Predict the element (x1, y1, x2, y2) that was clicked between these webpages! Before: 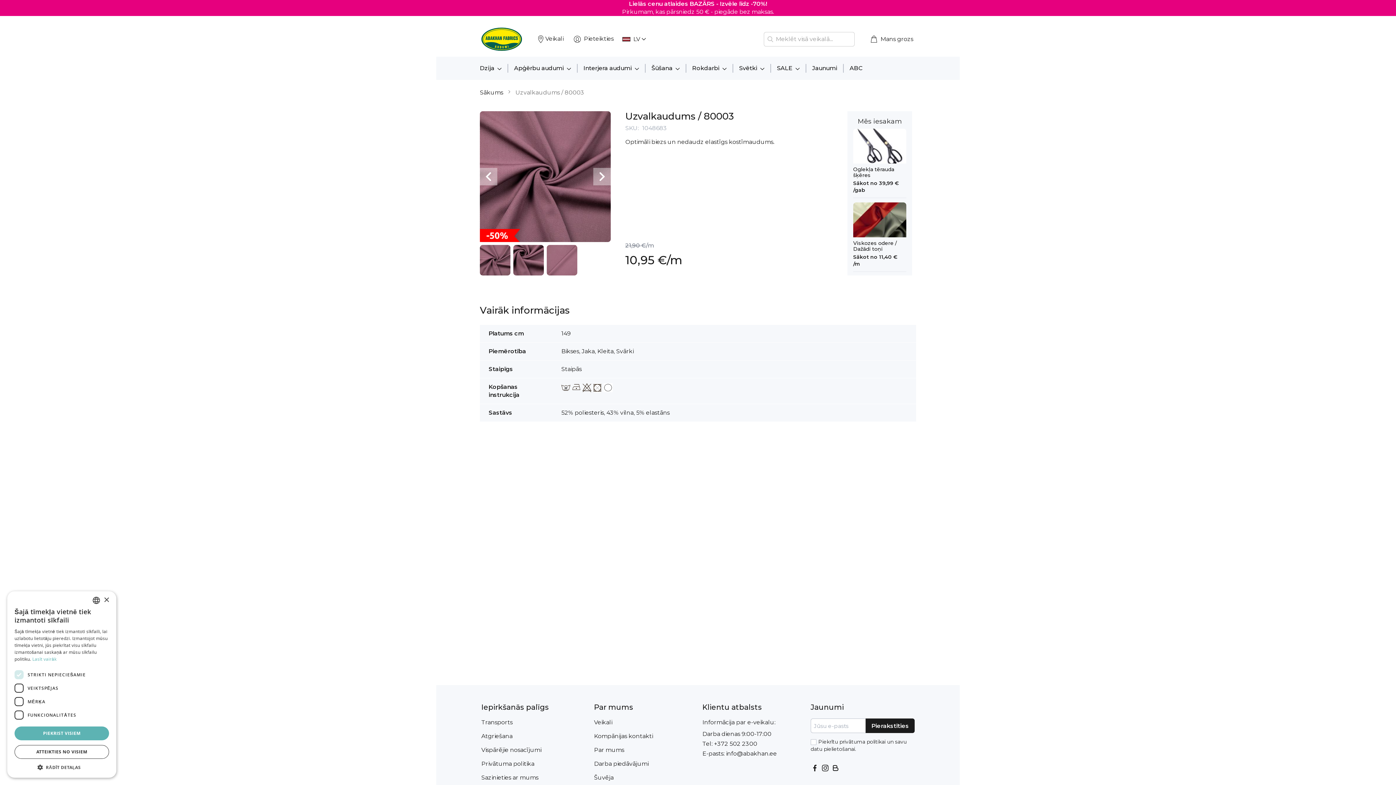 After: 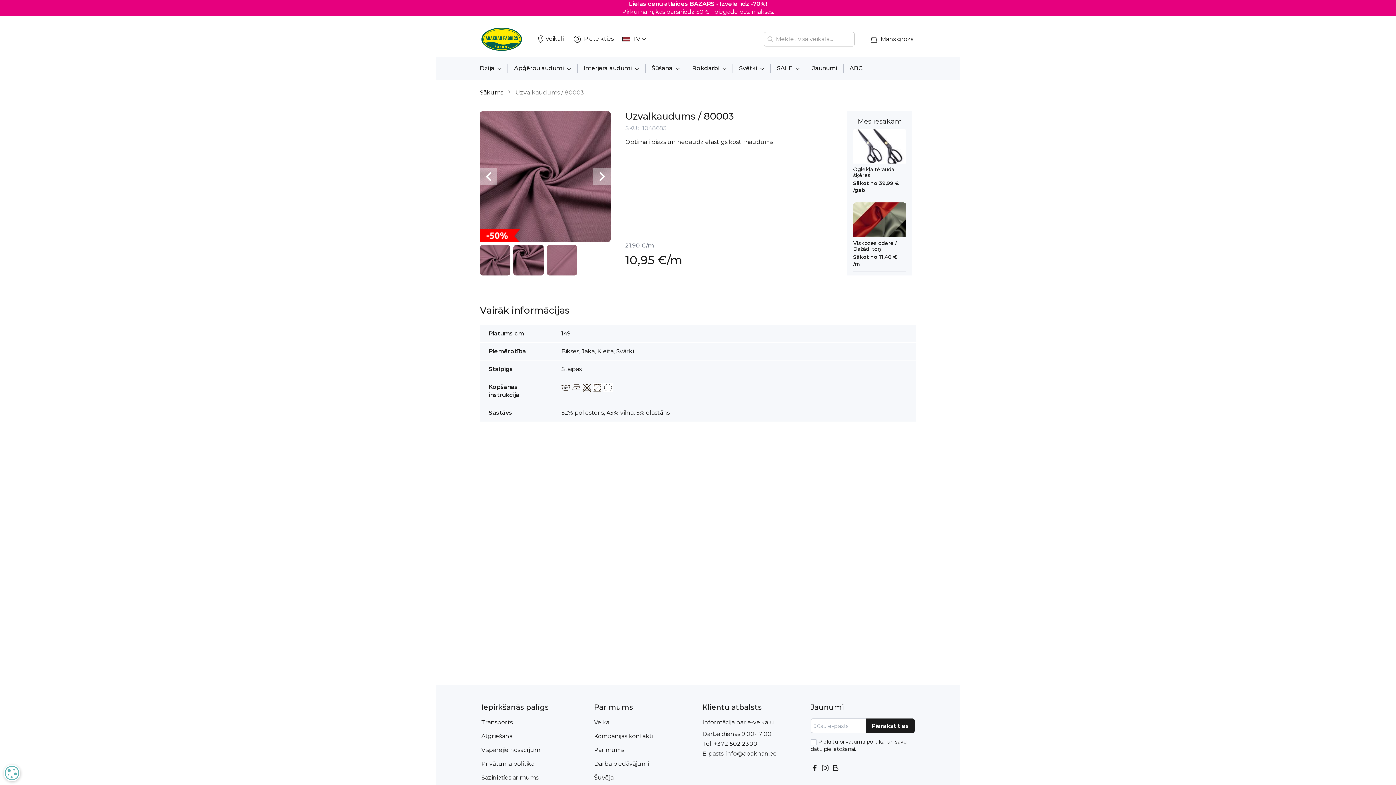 Action: bbox: (14, 726, 109, 740) label: PIEKRIST VISIEM